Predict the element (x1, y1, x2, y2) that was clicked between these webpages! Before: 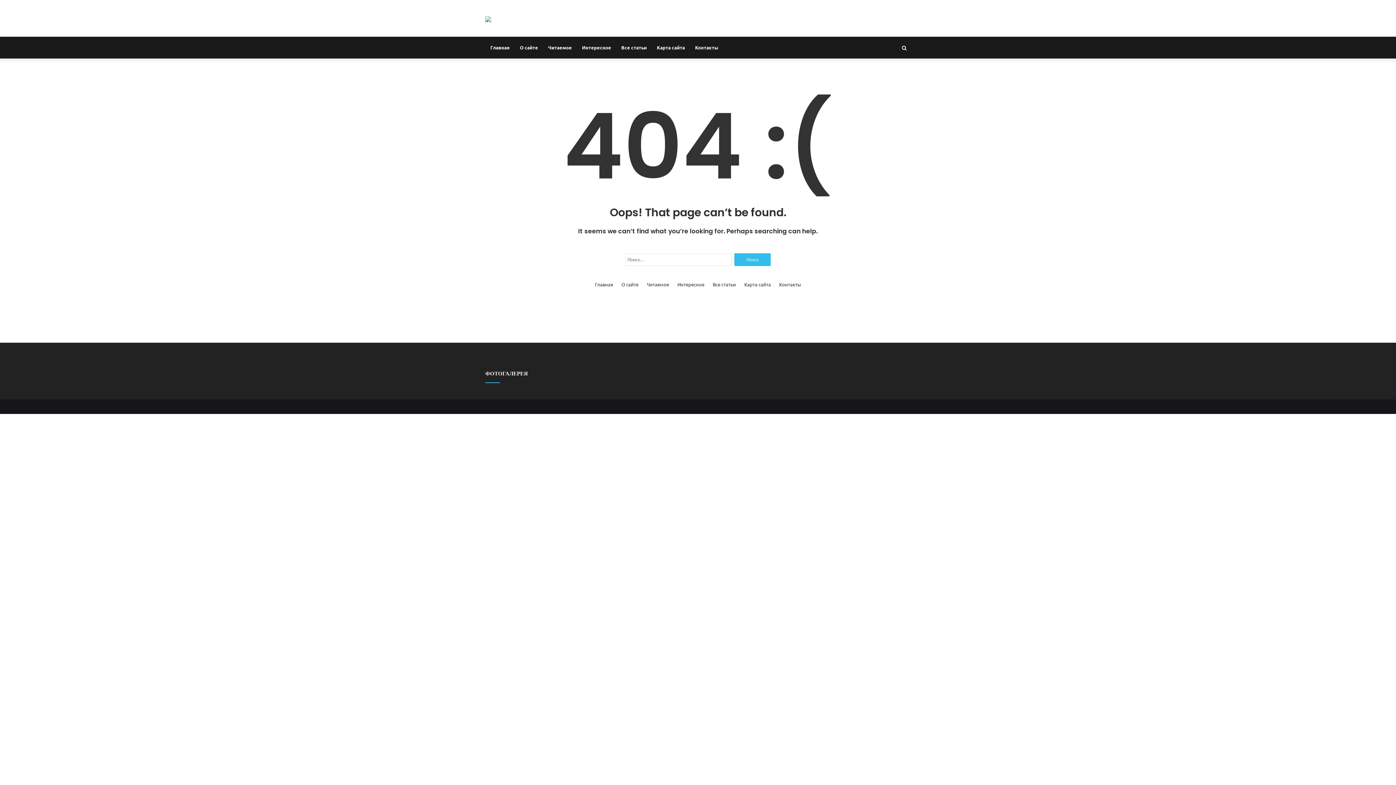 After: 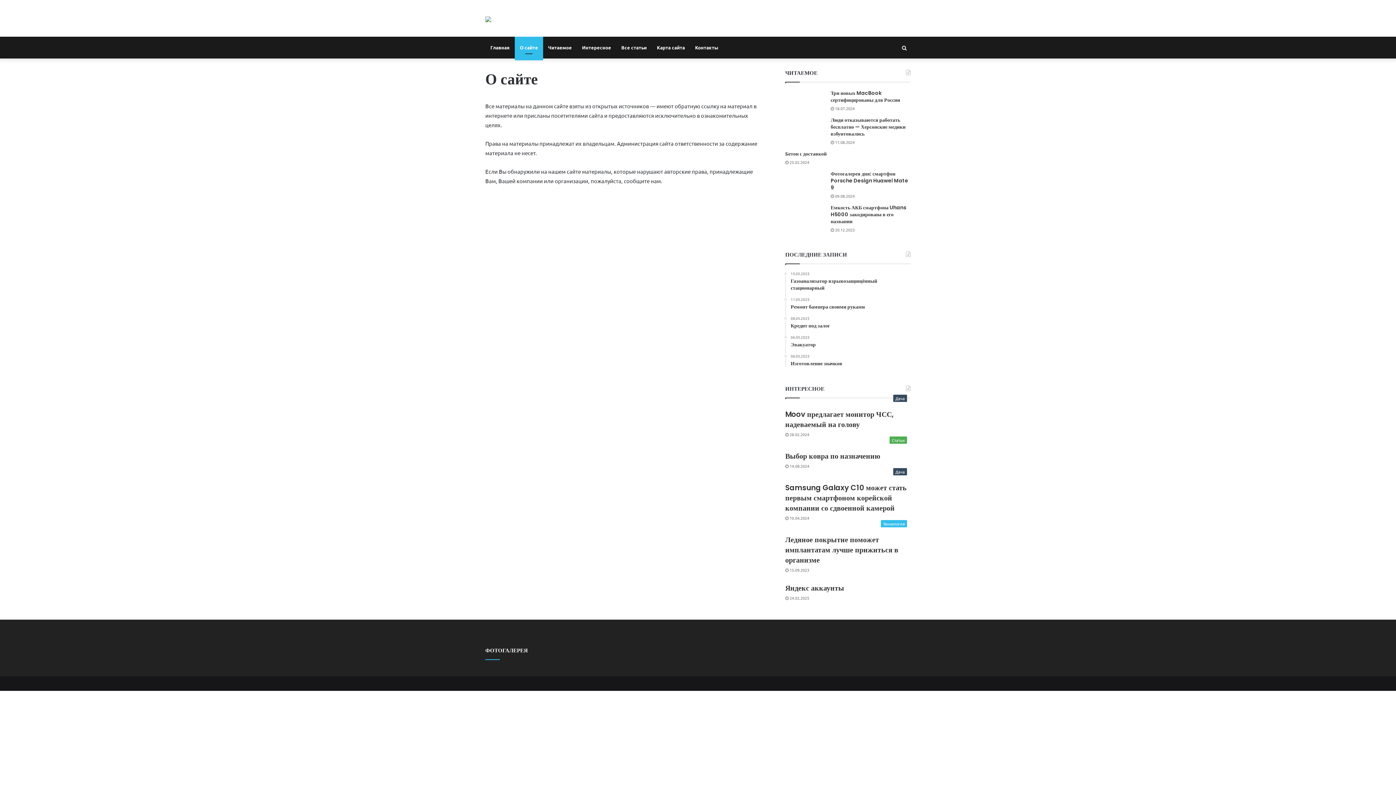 Action: label: О сайте bbox: (514, 36, 543, 58)